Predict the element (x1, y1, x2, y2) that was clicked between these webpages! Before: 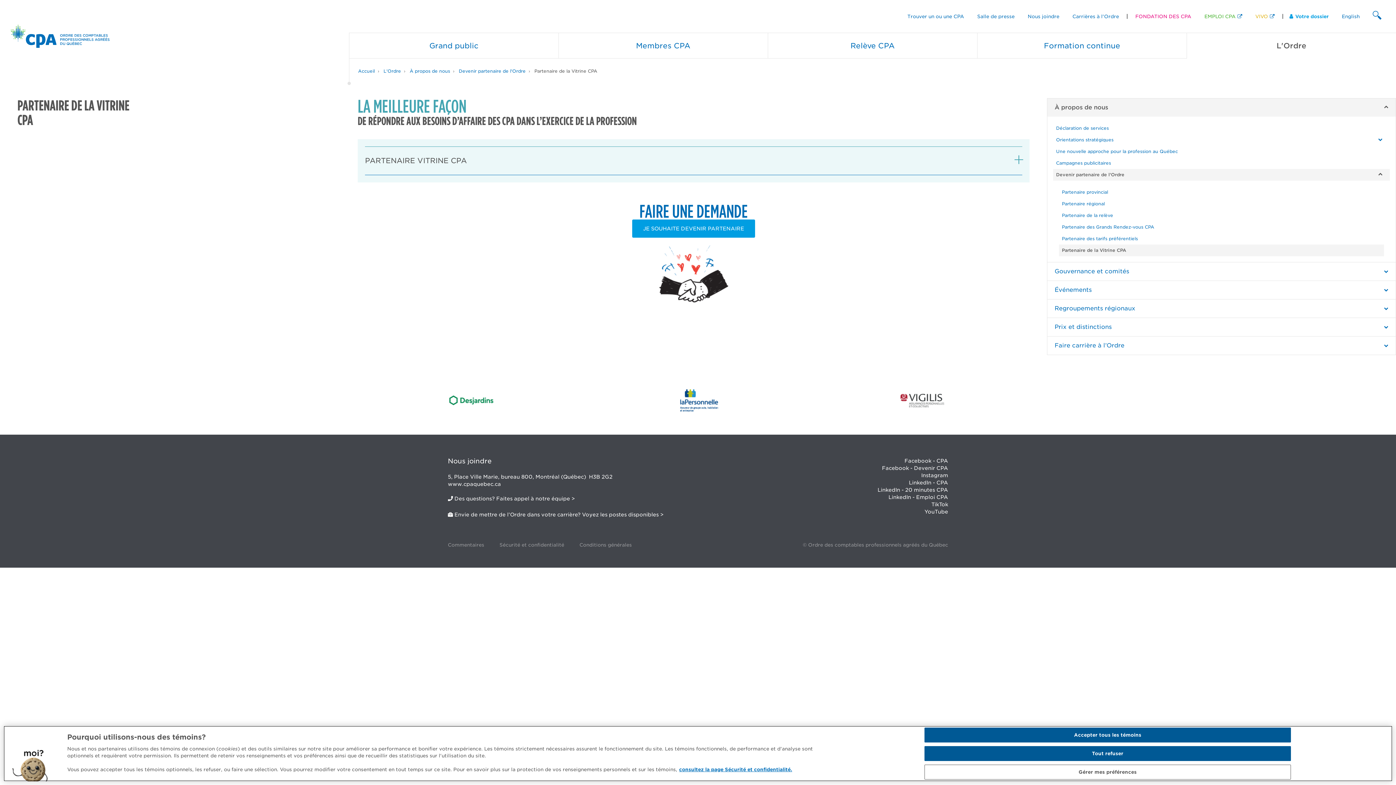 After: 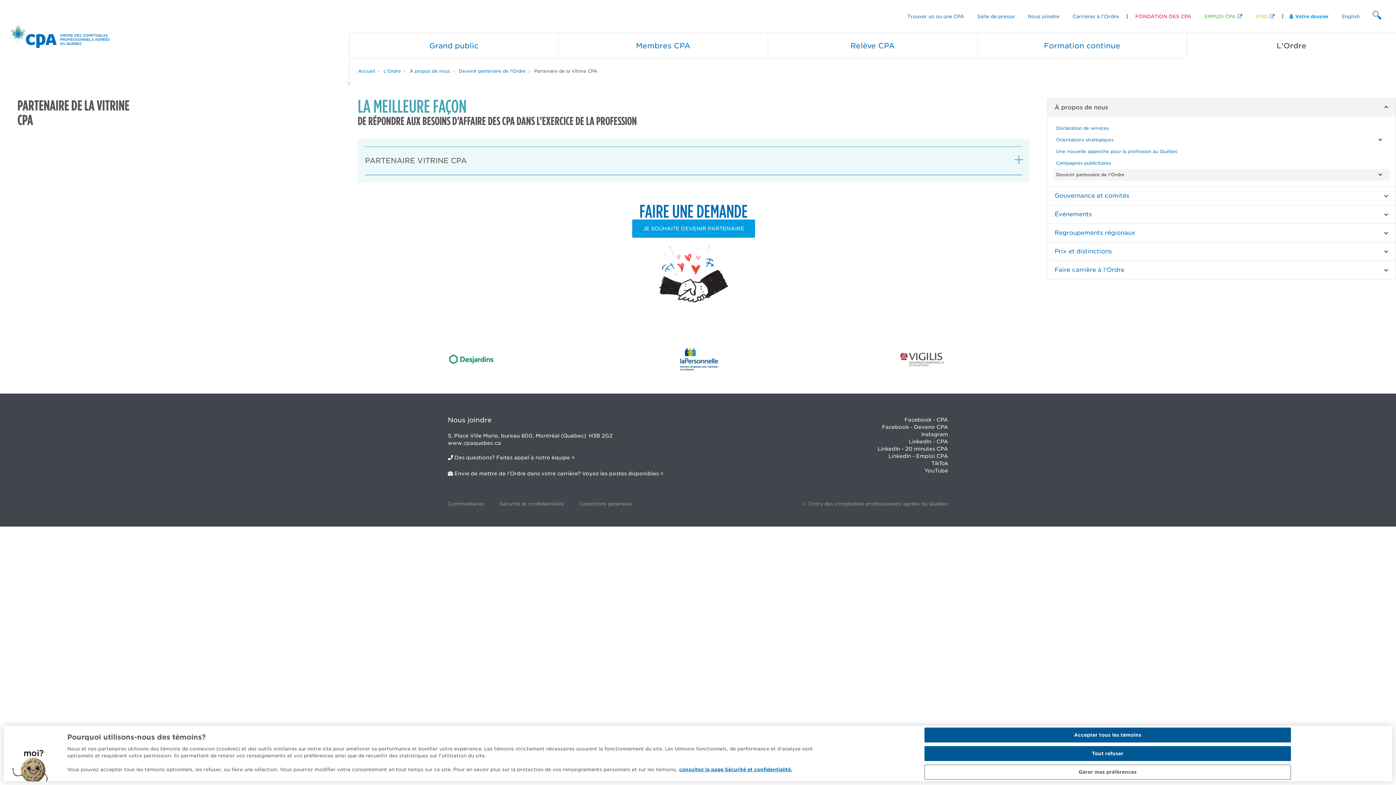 Action: bbox: (1375, 169, 1390, 180)